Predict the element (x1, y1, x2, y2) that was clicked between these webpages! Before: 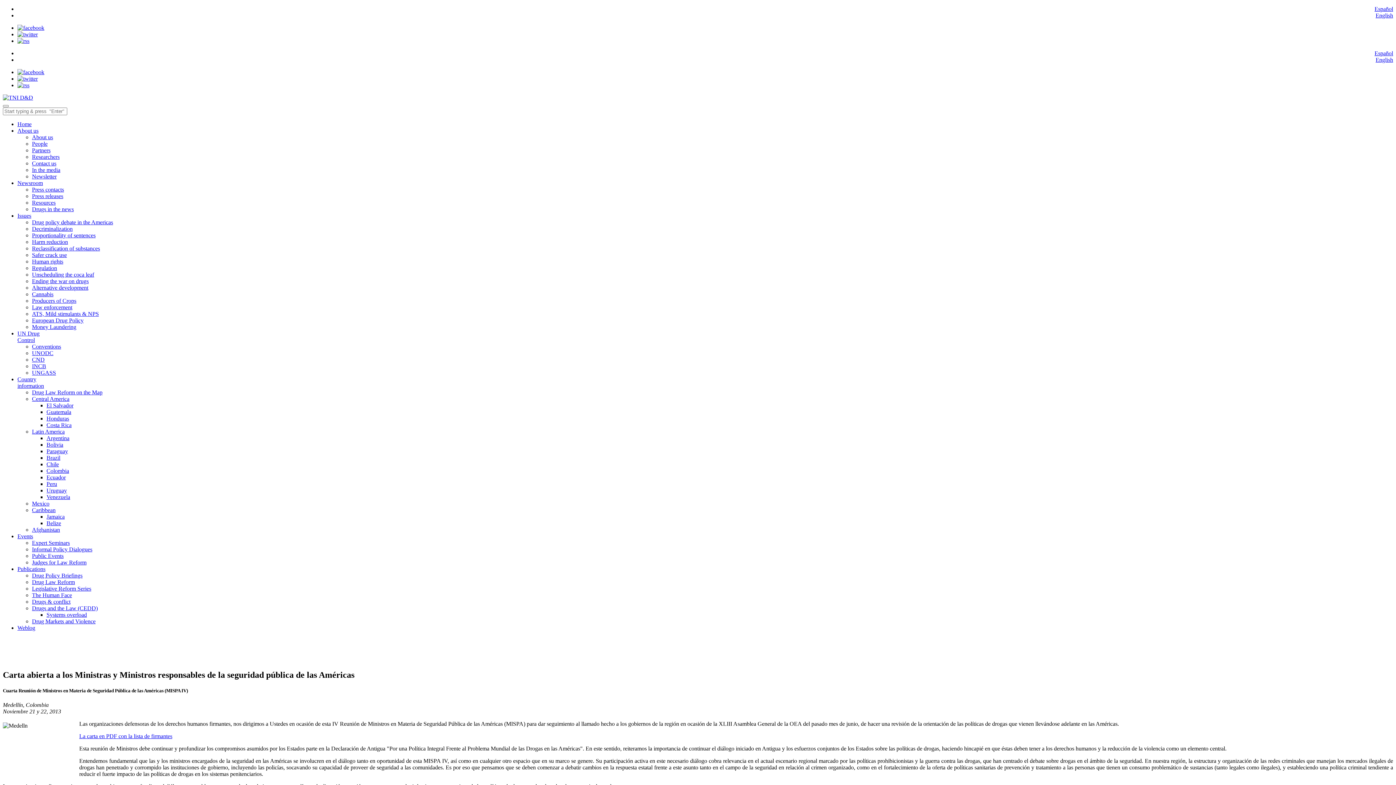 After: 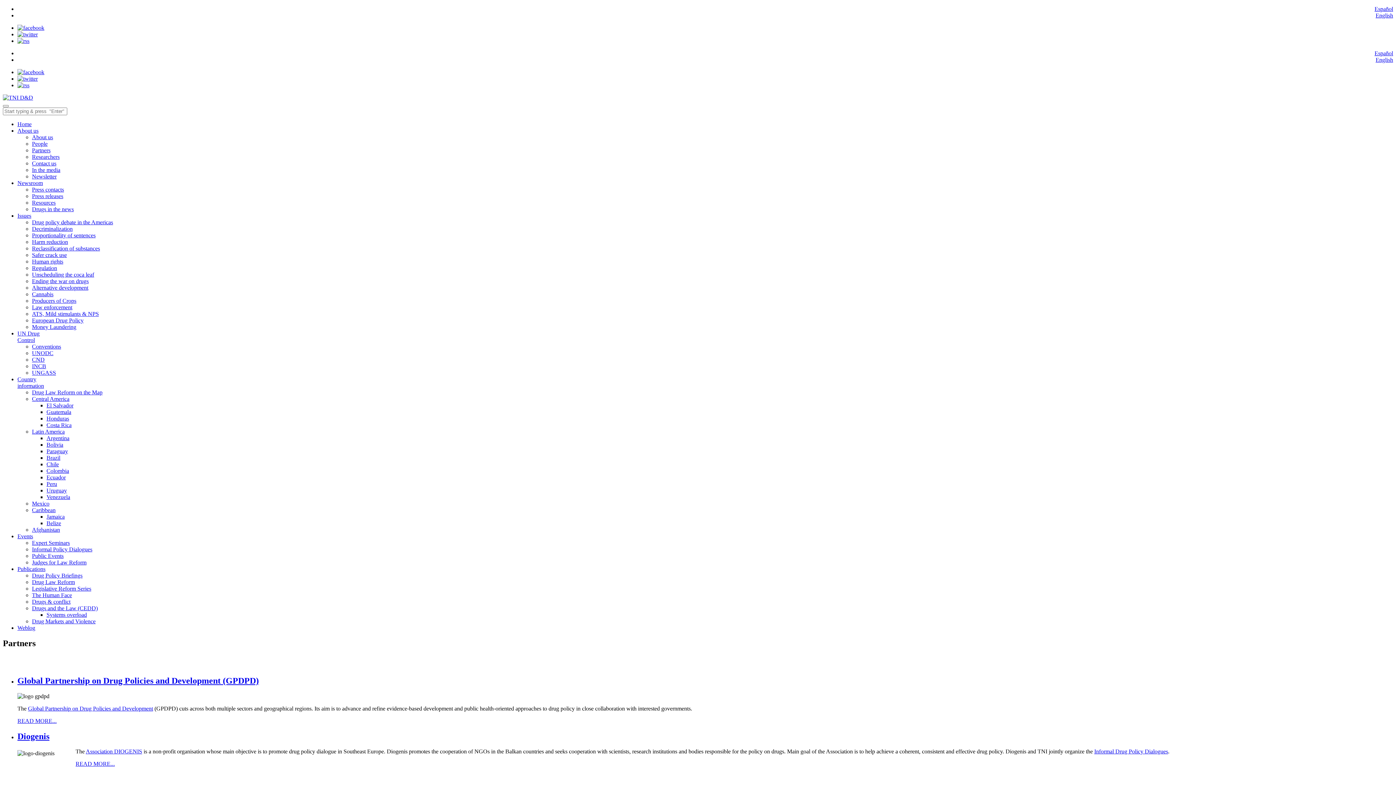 Action: label: Partners bbox: (32, 147, 50, 153)